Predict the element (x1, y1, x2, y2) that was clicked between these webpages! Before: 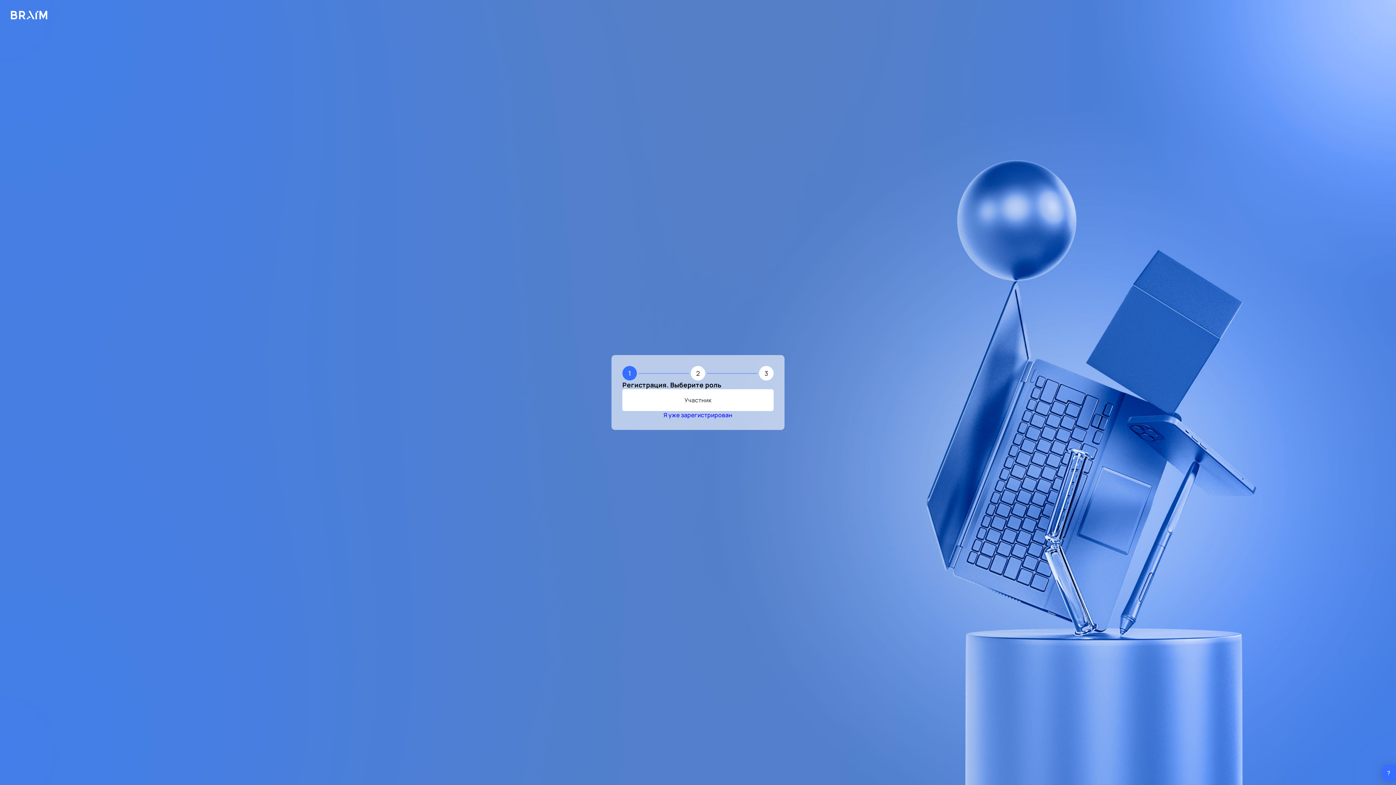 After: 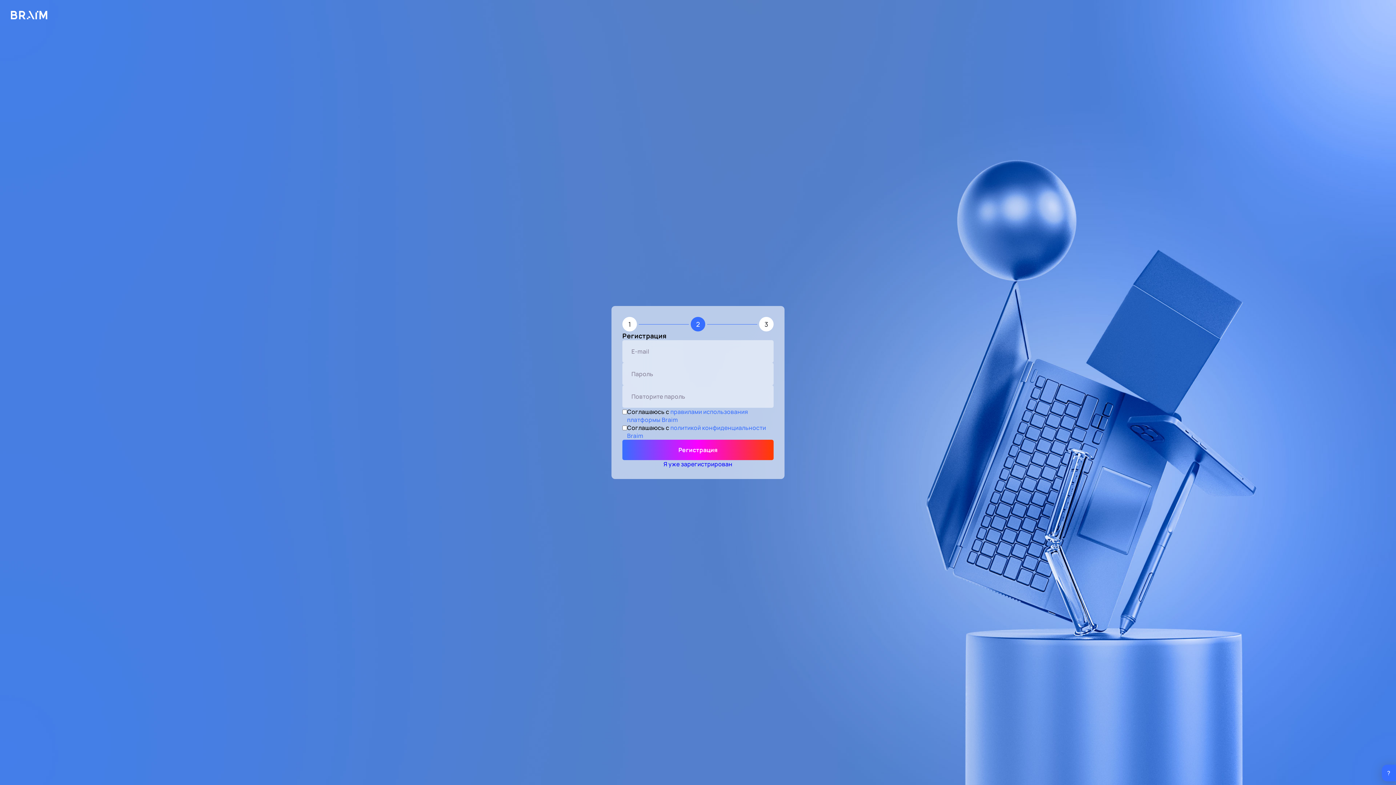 Action: bbox: (622, 389, 773, 411) label: Участник